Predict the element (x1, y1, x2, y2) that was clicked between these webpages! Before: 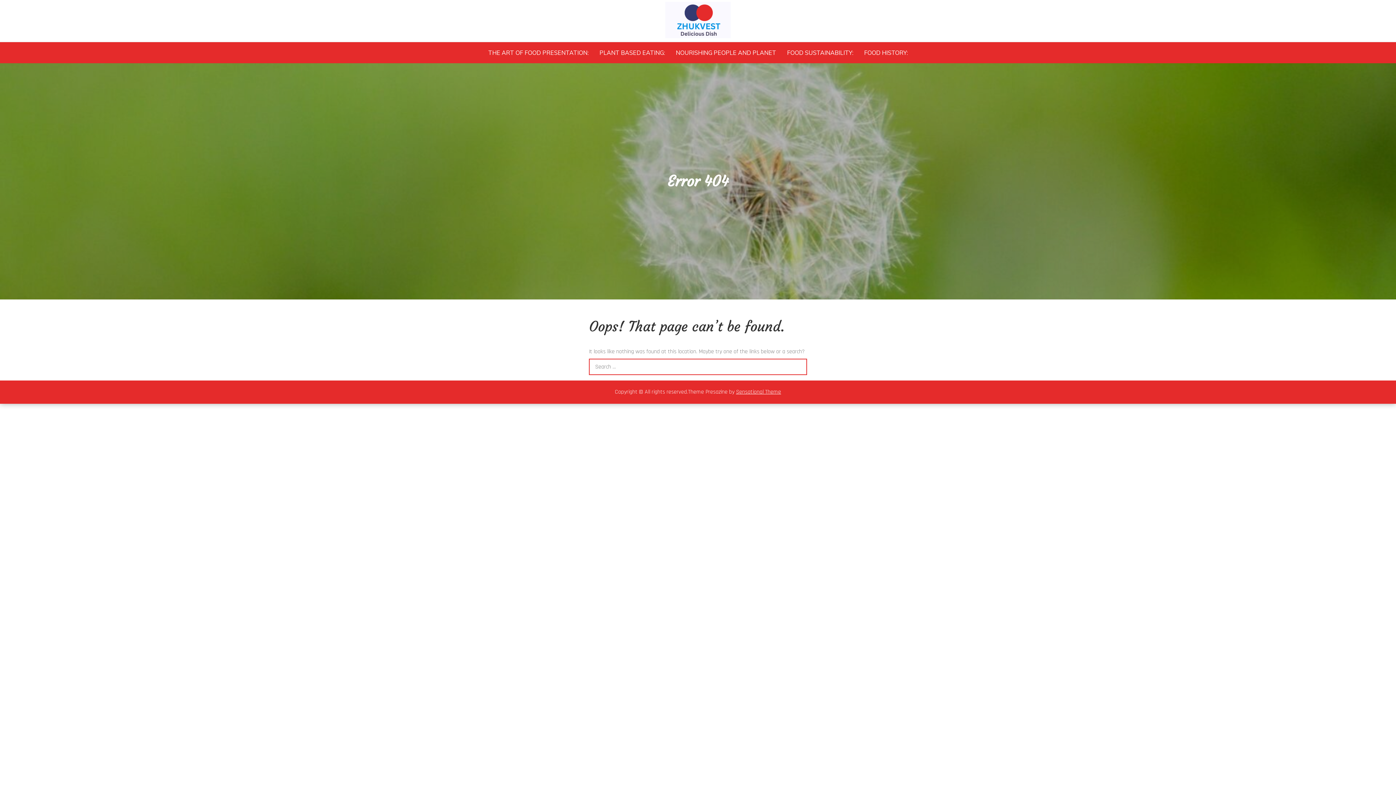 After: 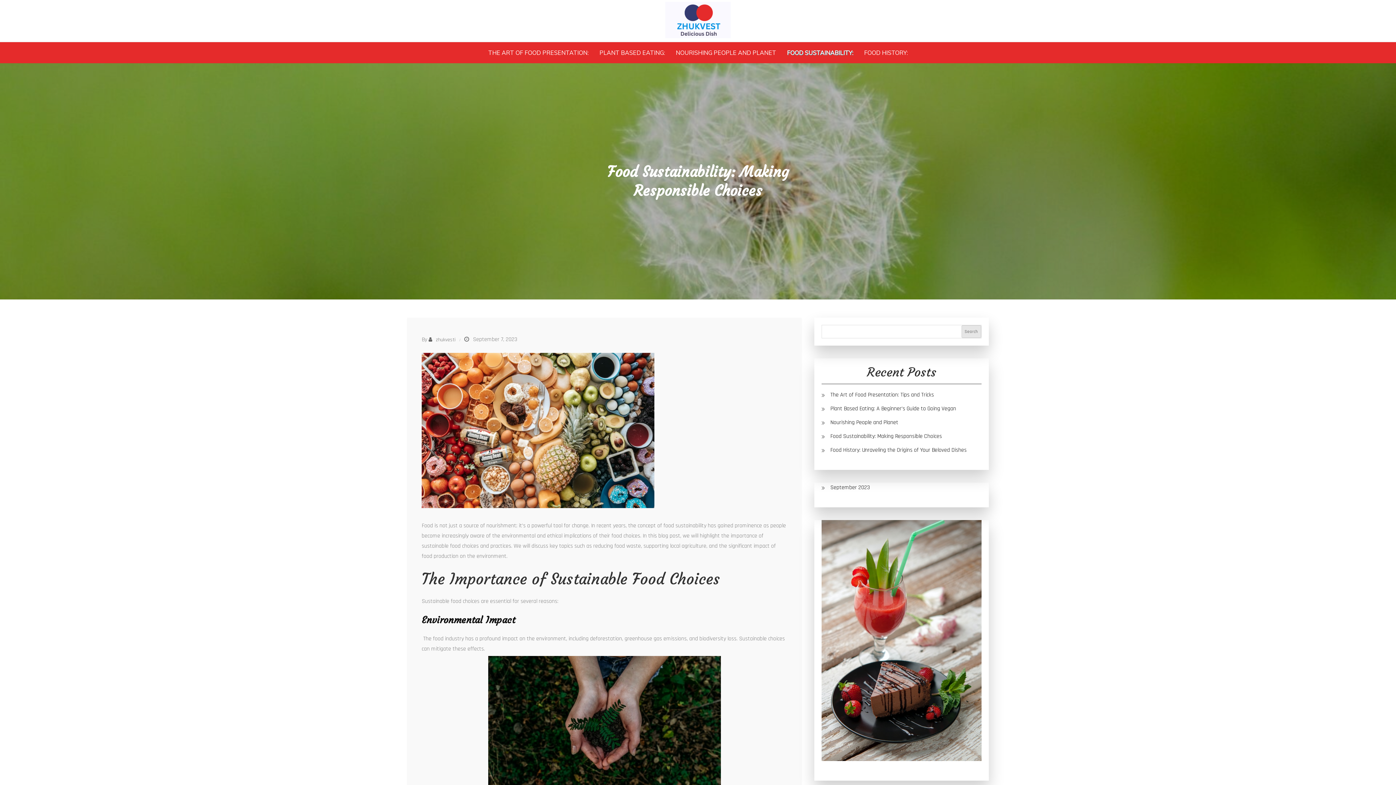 Action: bbox: (782, 45, 858, 59) label: FOOD SUSTAINABILITY: